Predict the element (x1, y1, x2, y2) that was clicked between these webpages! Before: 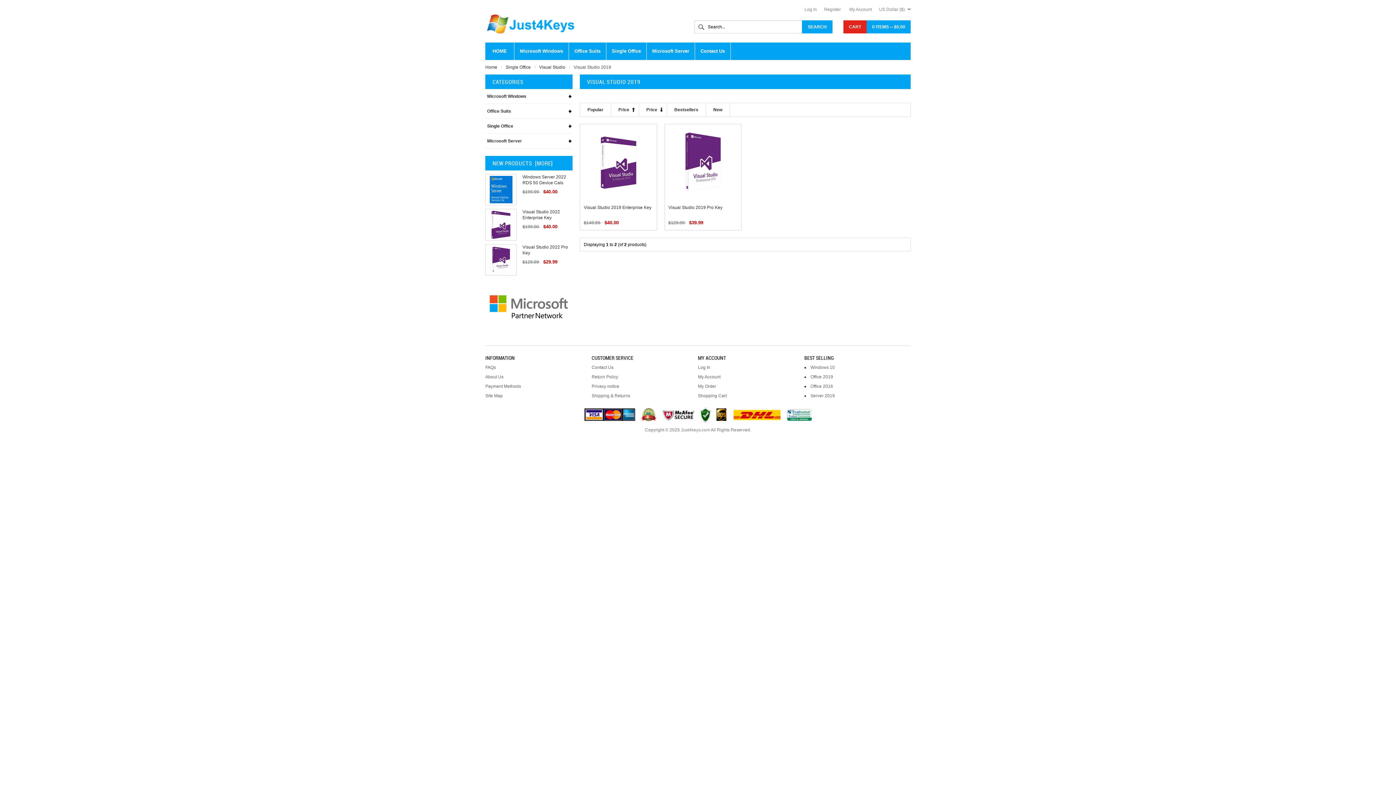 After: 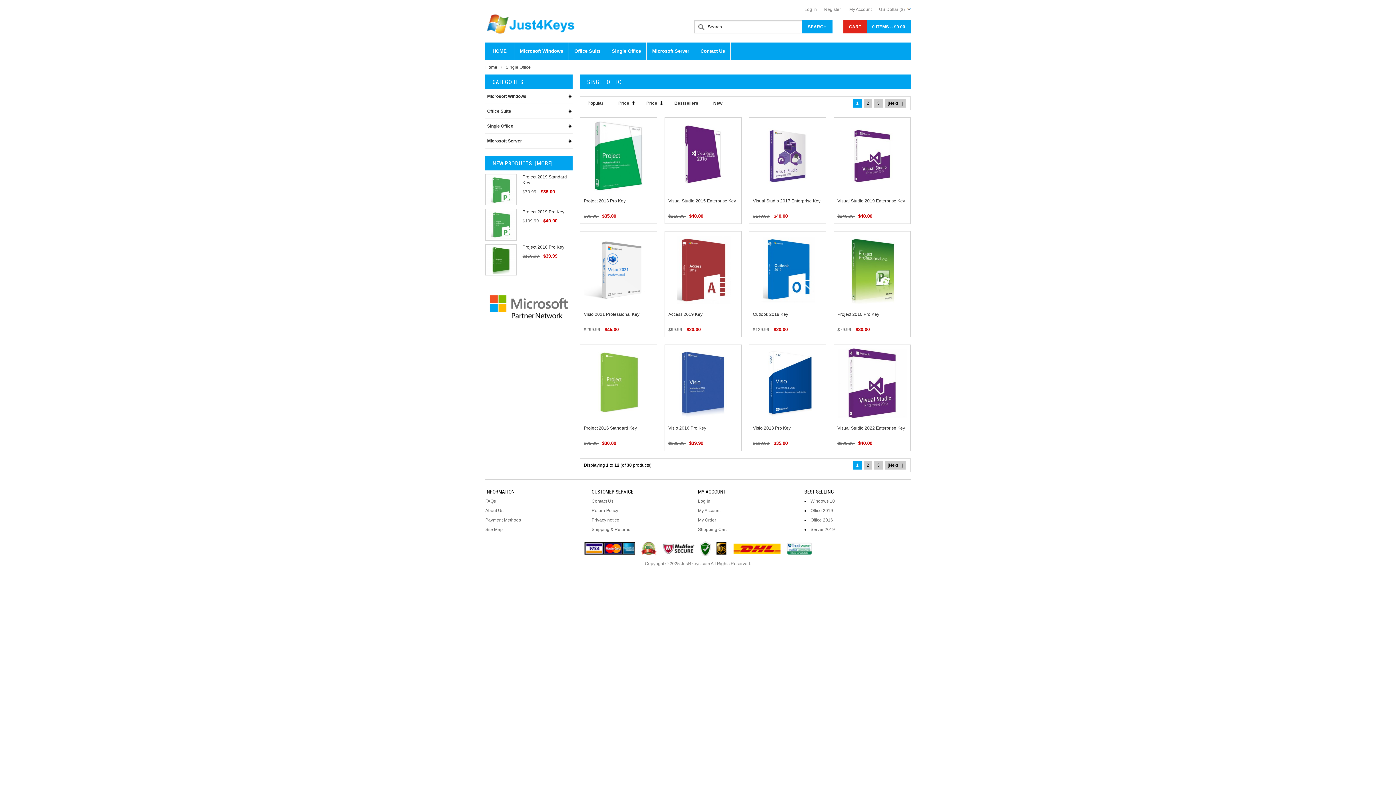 Action: bbox: (505, 64, 530, 69) label: Single Office